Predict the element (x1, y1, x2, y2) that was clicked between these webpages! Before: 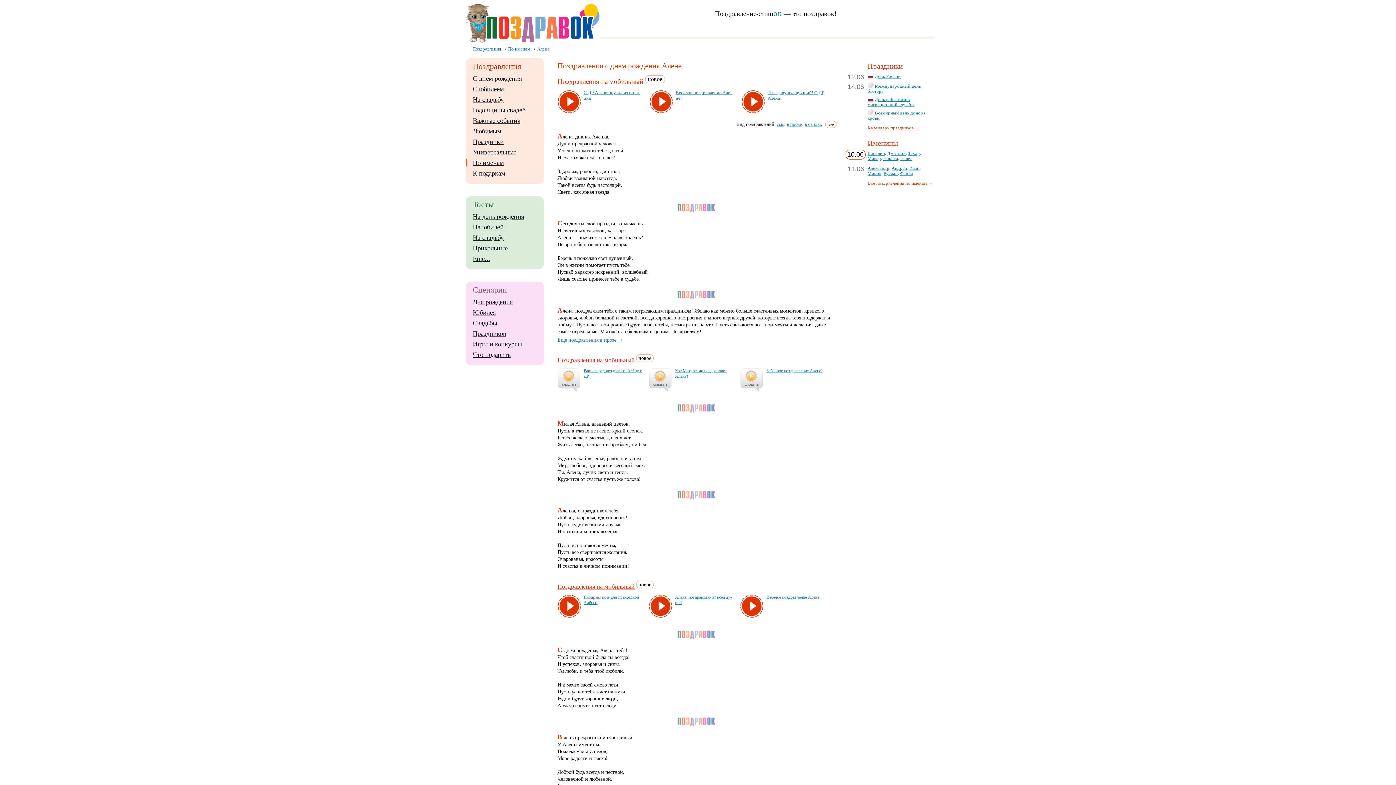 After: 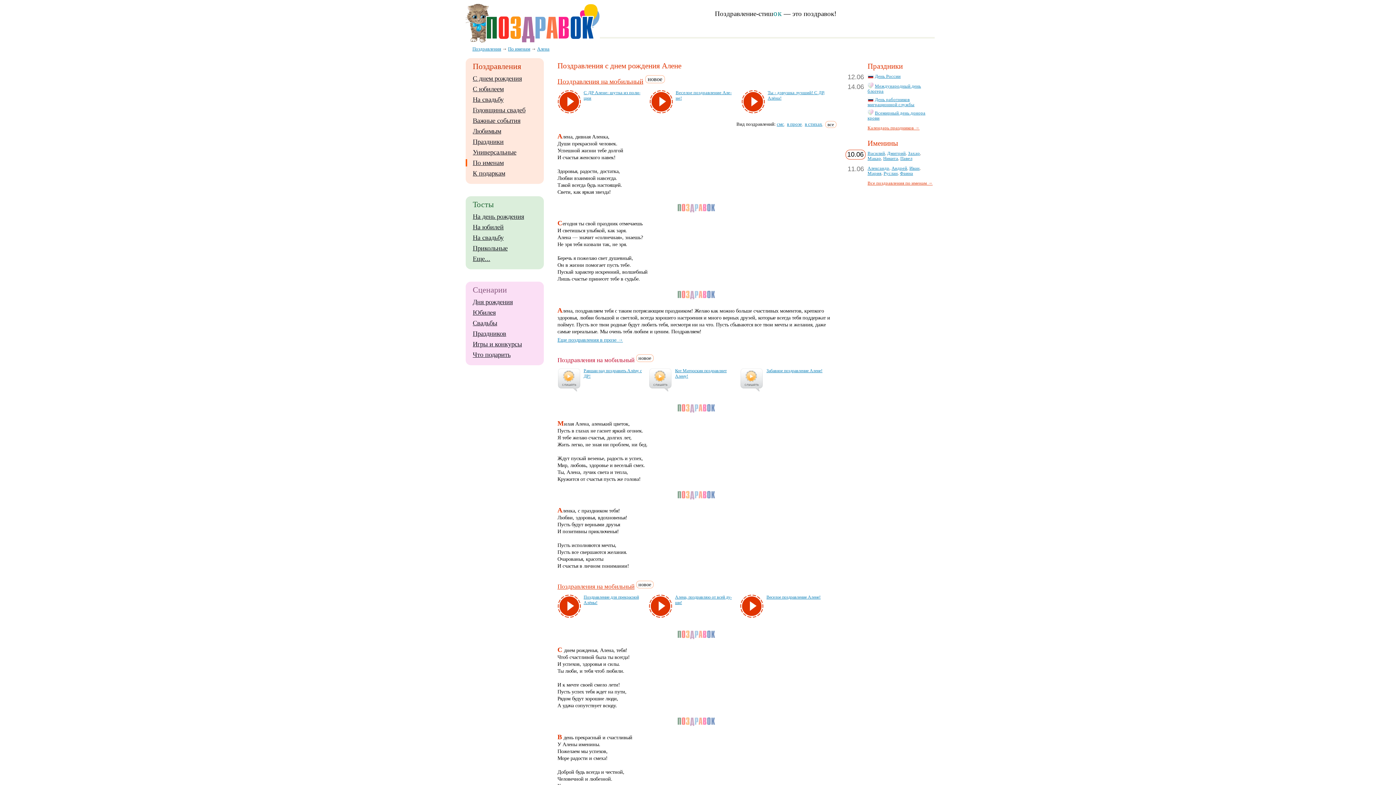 Action: label: Поздравления на мобильный bbox: (557, 356, 634, 363)